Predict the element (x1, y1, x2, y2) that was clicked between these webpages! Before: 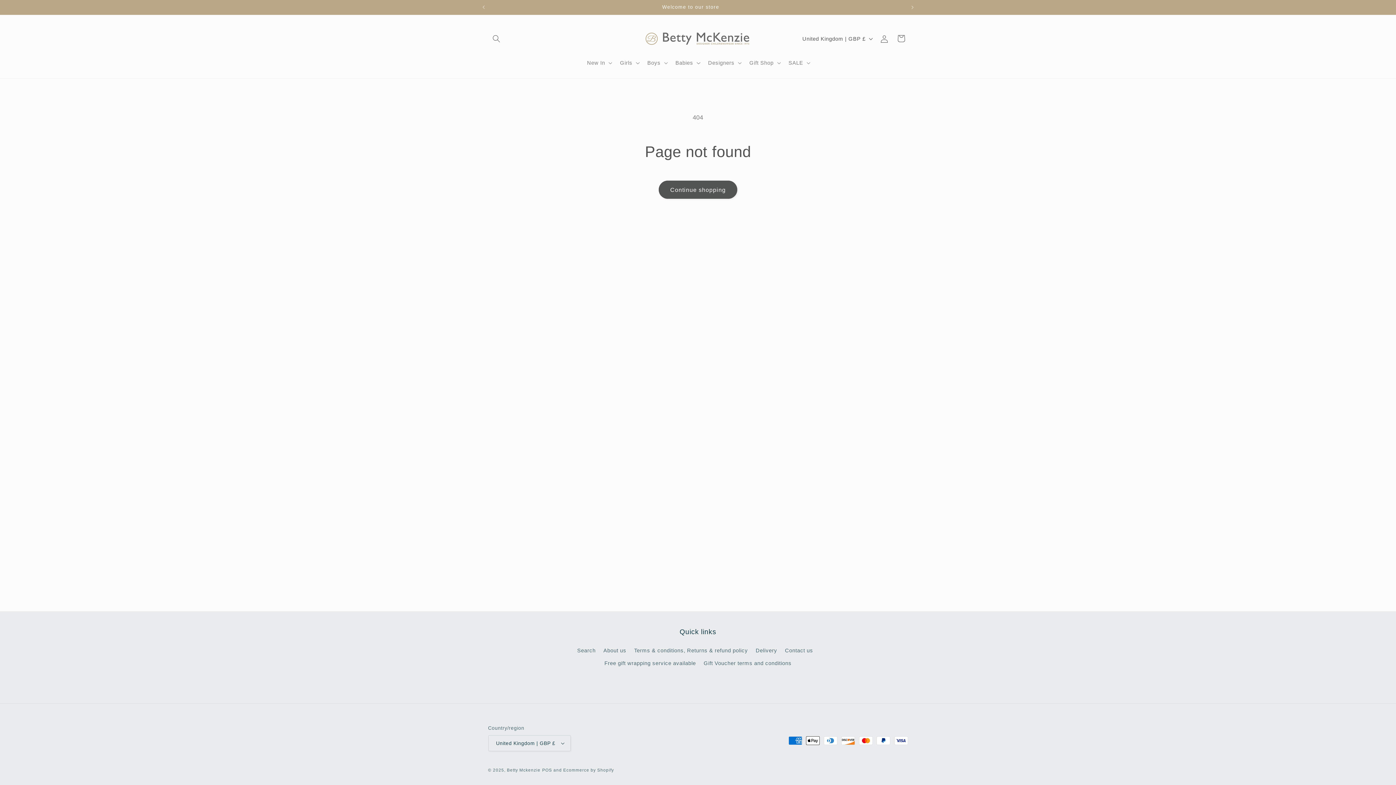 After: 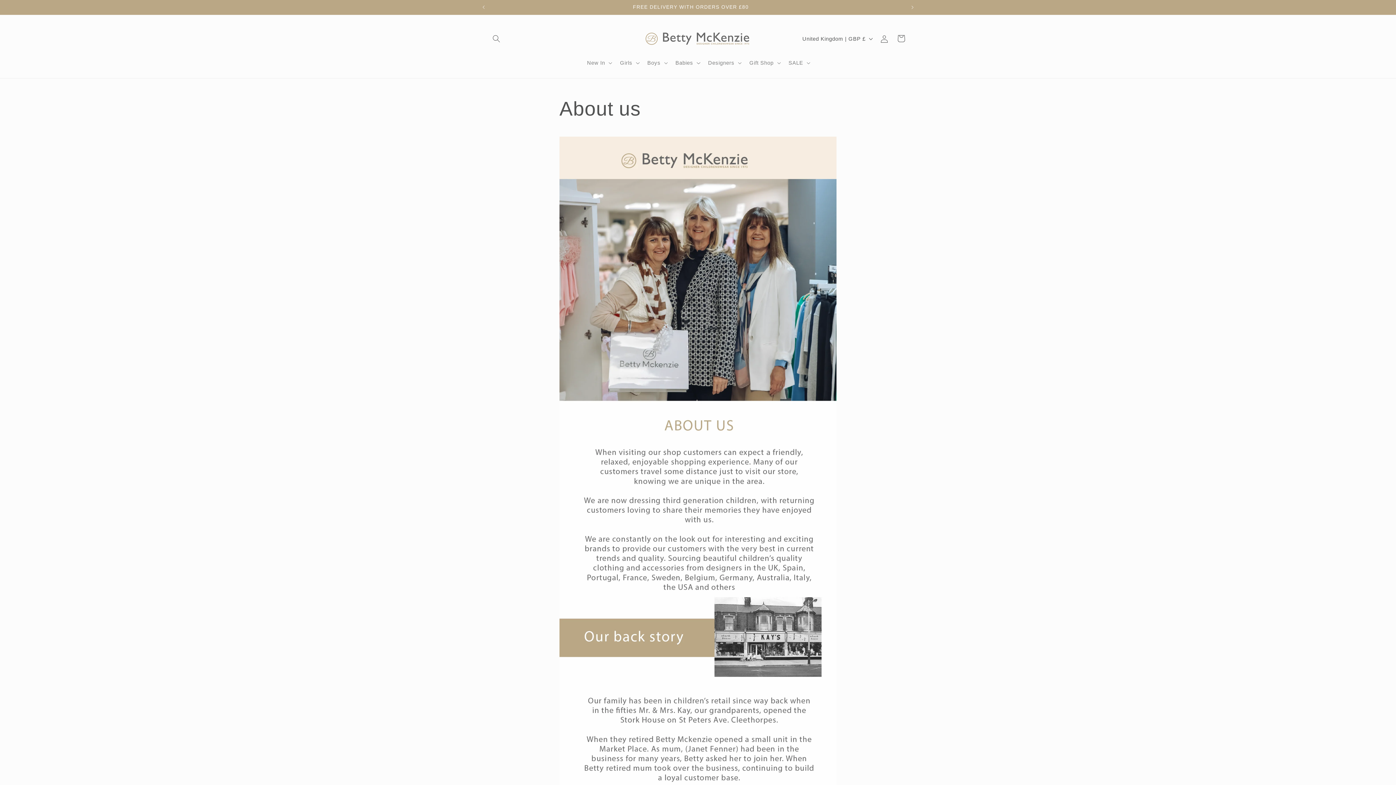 Action: bbox: (603, 644, 626, 657) label: About us